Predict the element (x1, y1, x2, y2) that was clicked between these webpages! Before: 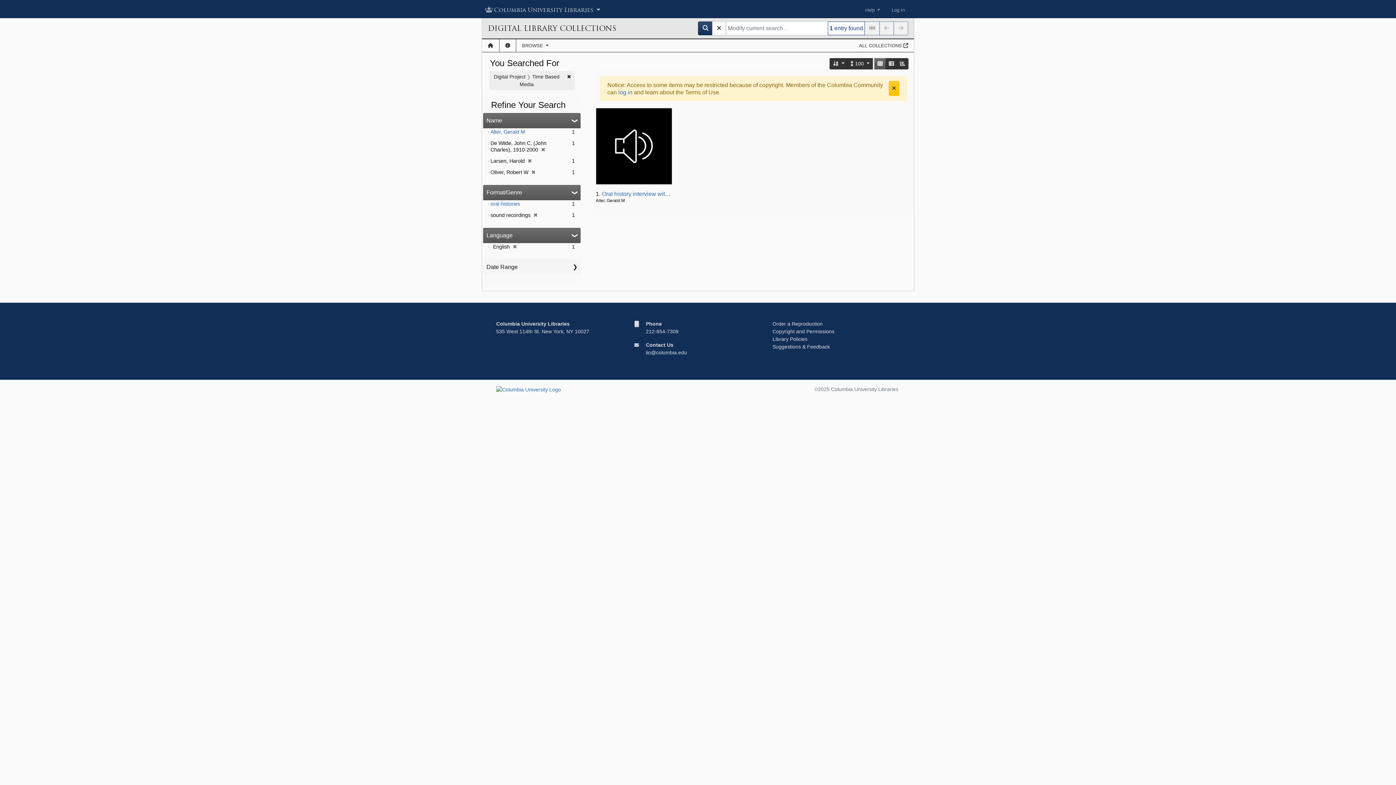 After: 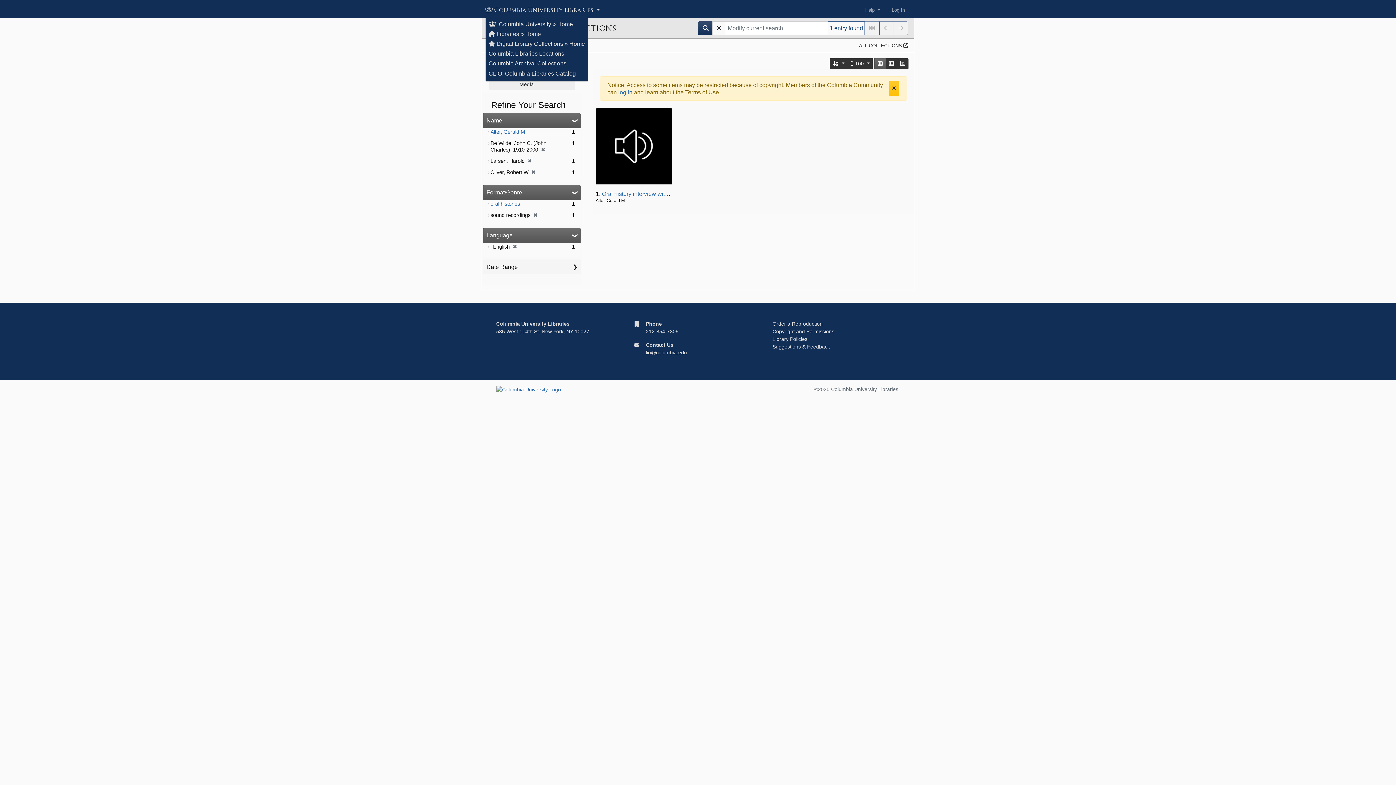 Action: label: Columbia University Libraries  bbox: (485, 3, 601, 16)